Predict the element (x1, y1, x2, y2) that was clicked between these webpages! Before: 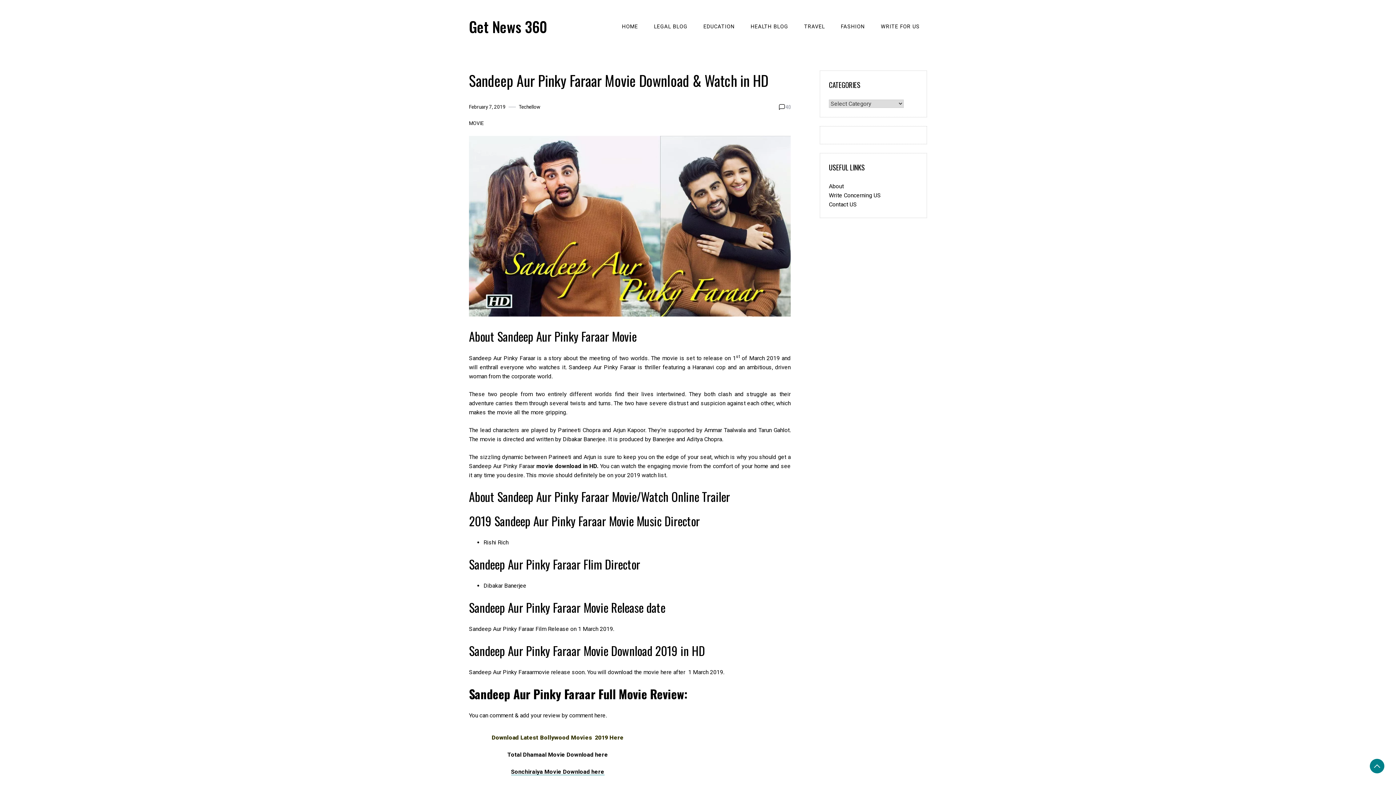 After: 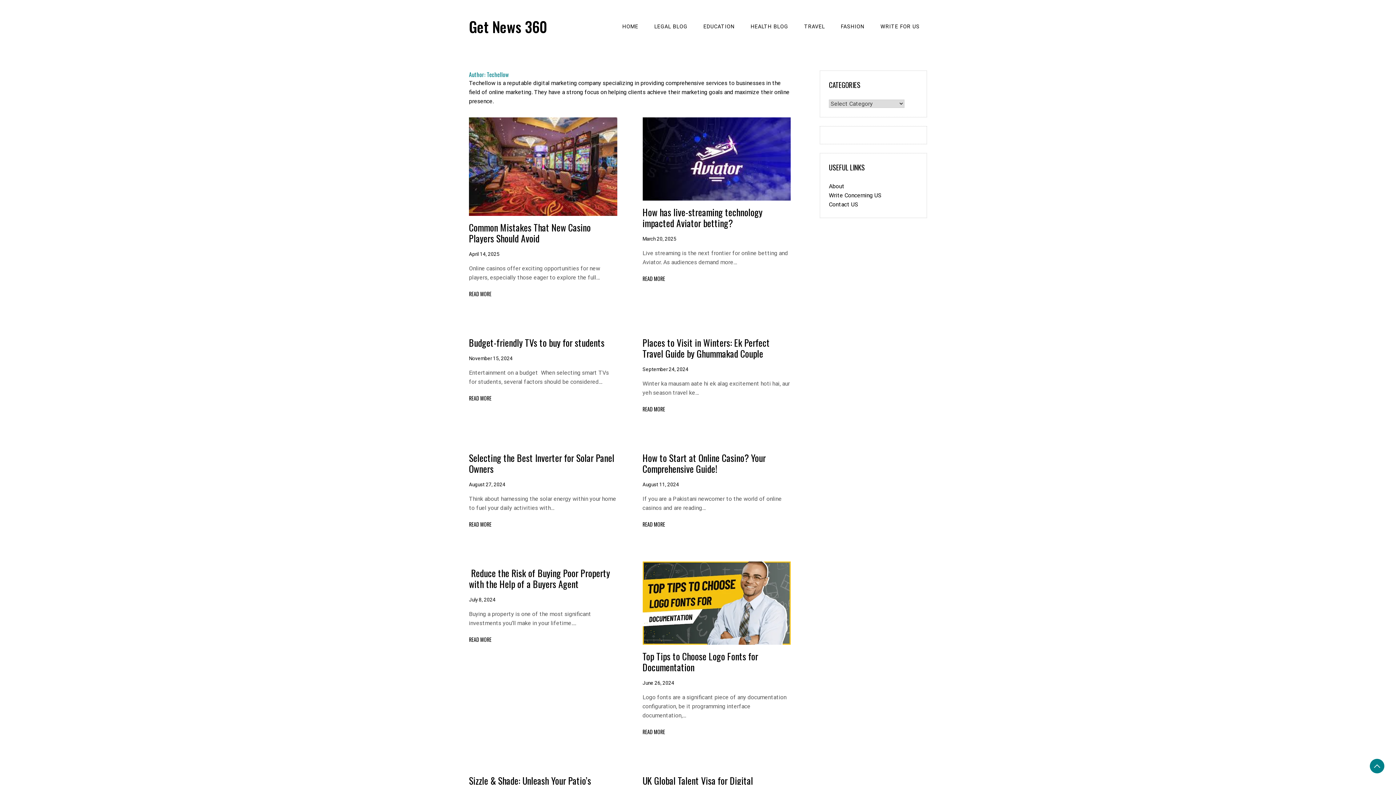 Action: label: Techellow bbox: (518, 103, 540, 110)